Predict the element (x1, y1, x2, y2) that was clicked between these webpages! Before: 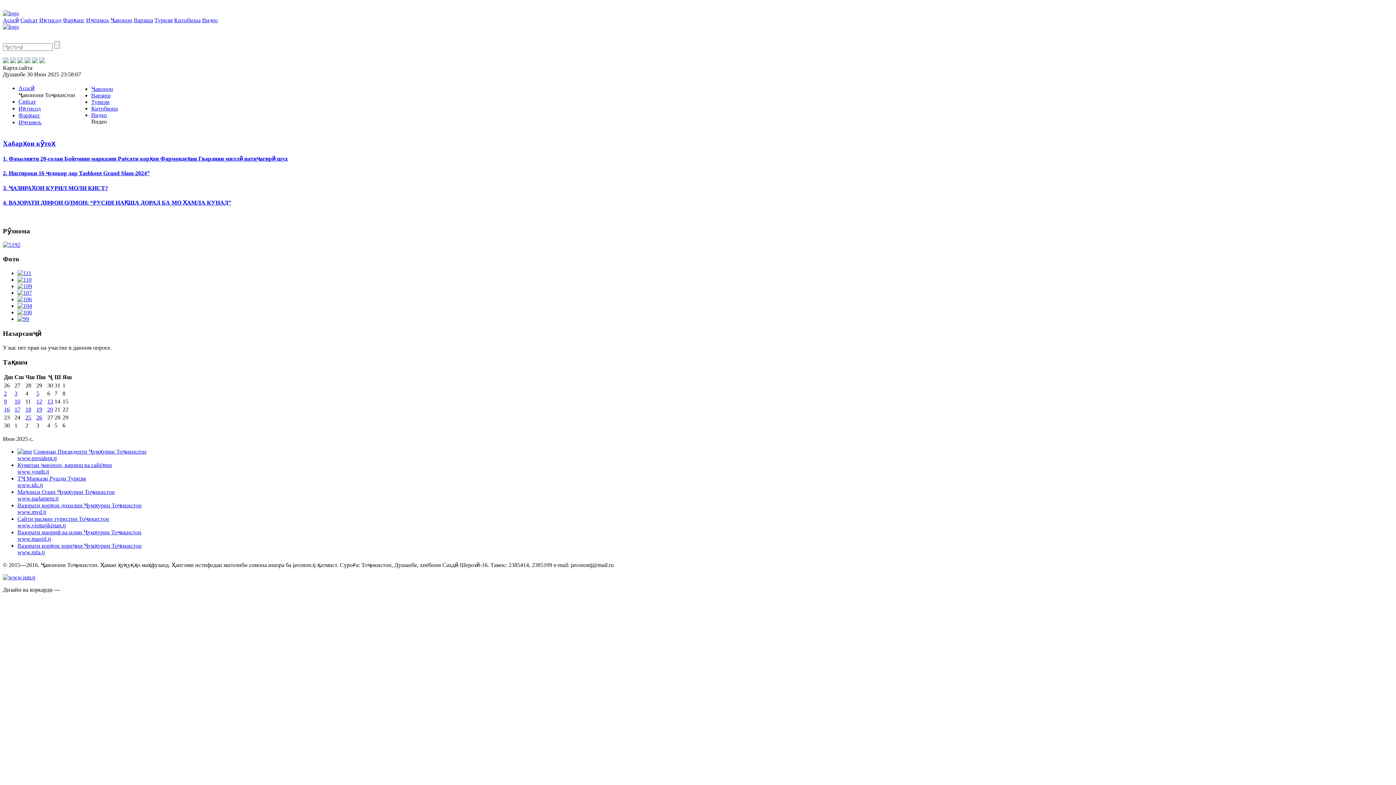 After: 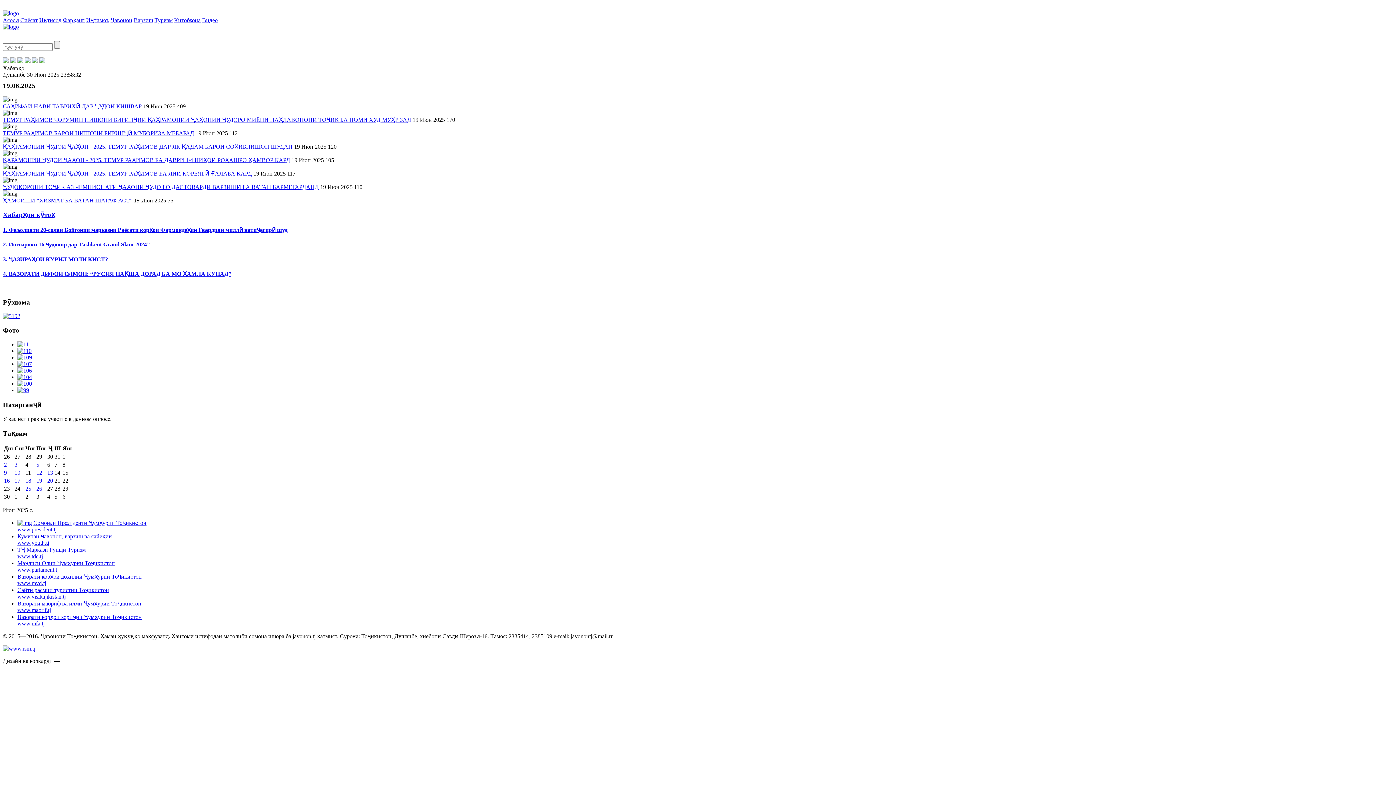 Action: label: 19 bbox: (36, 406, 42, 412)